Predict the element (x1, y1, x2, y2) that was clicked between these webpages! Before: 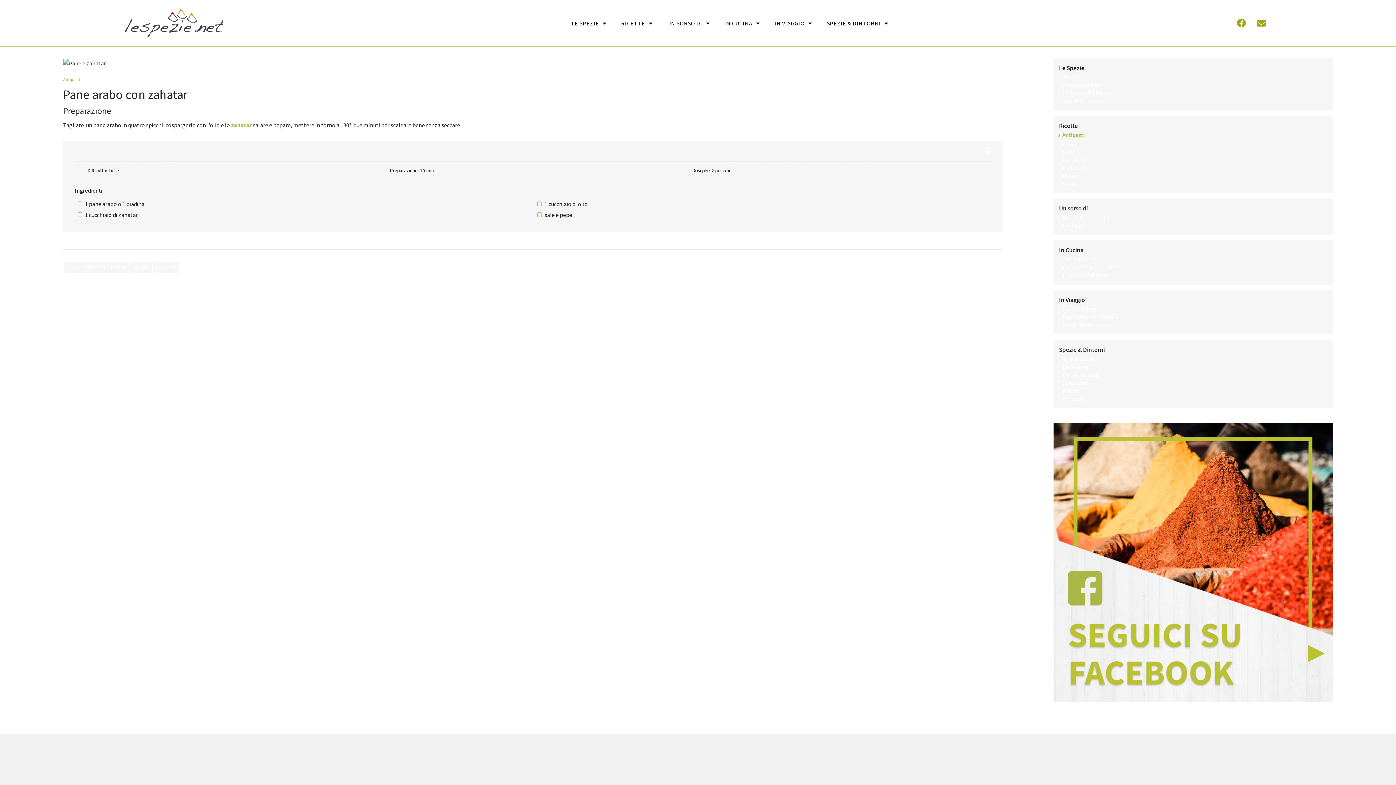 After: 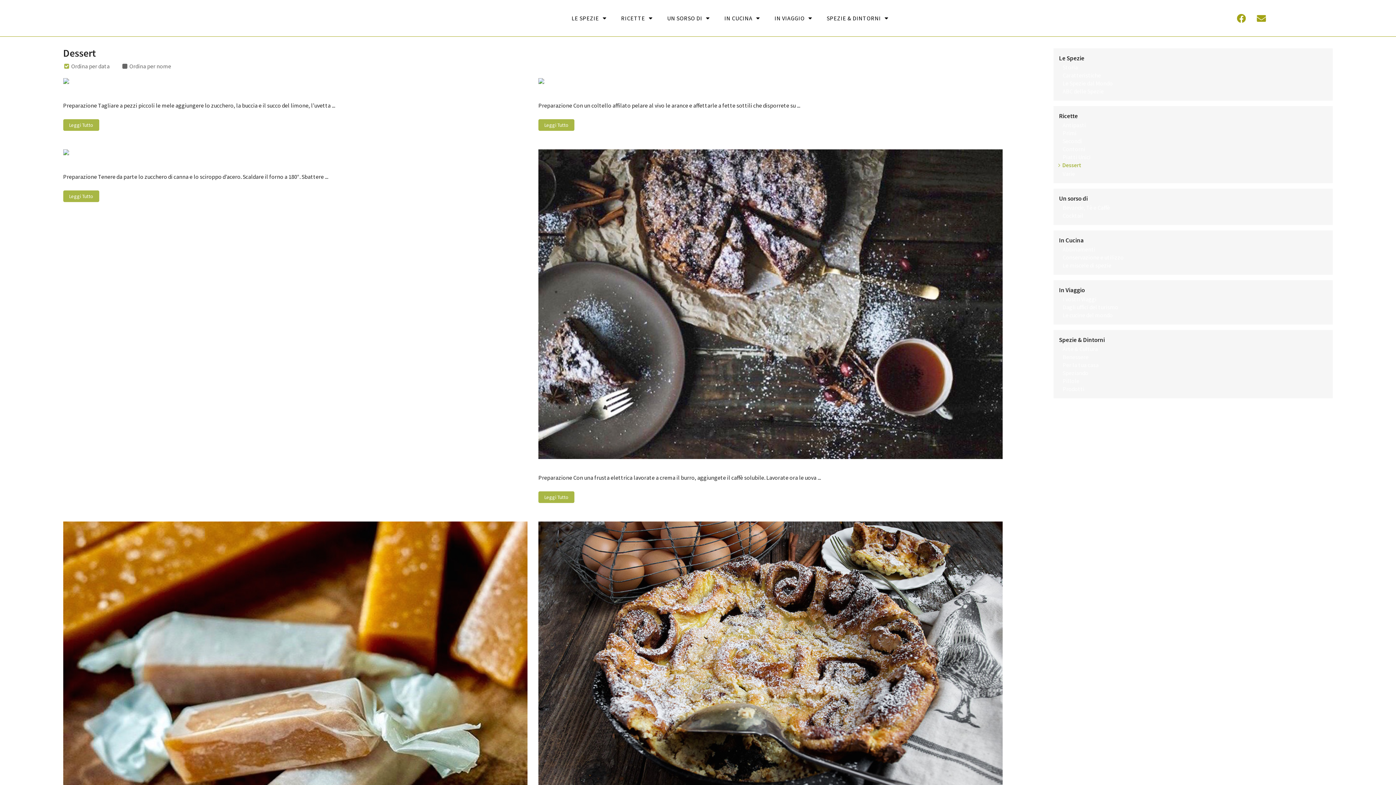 Action: bbox: (1062, 172, 1082, 179) label: Dessert